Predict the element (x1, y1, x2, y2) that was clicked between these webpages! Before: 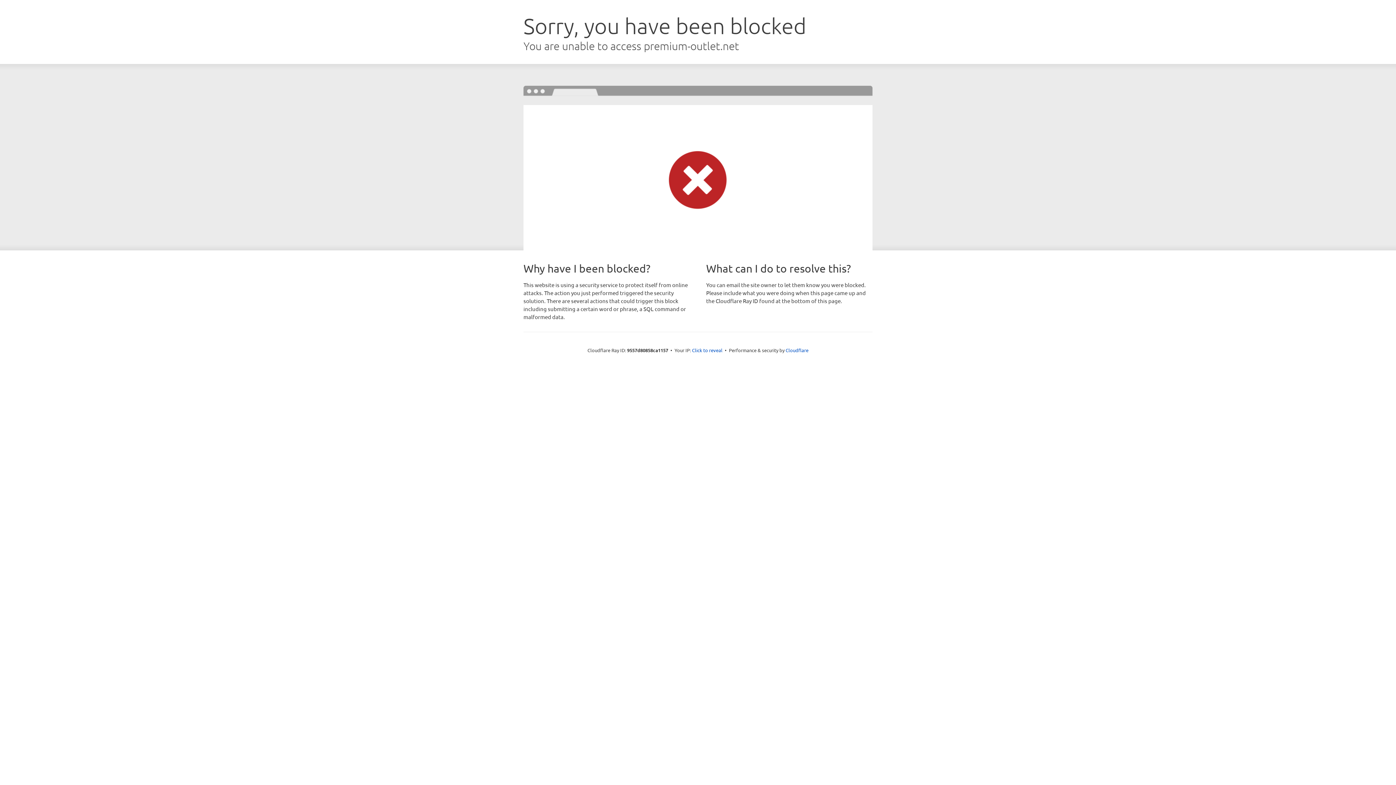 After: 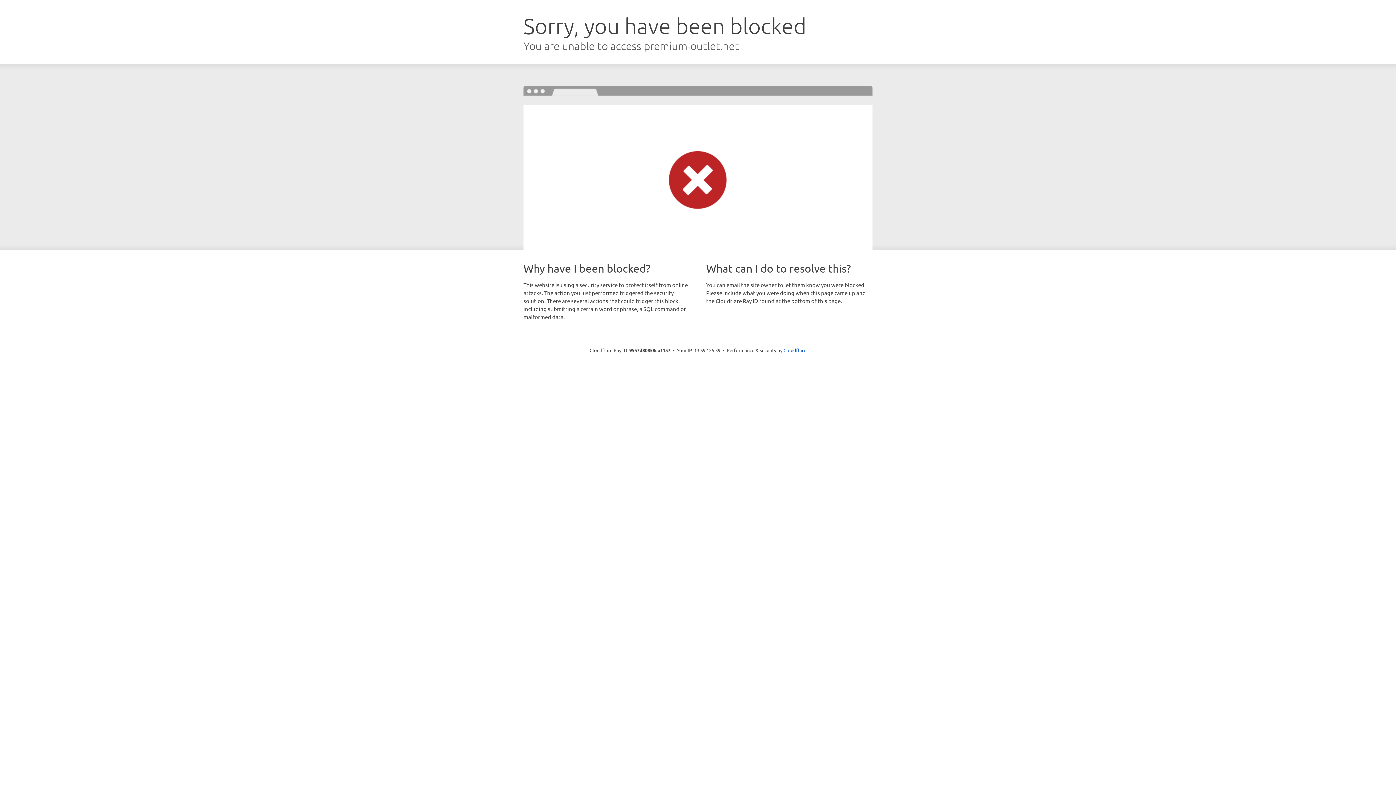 Action: label: Click to reveal bbox: (692, 346, 722, 353)